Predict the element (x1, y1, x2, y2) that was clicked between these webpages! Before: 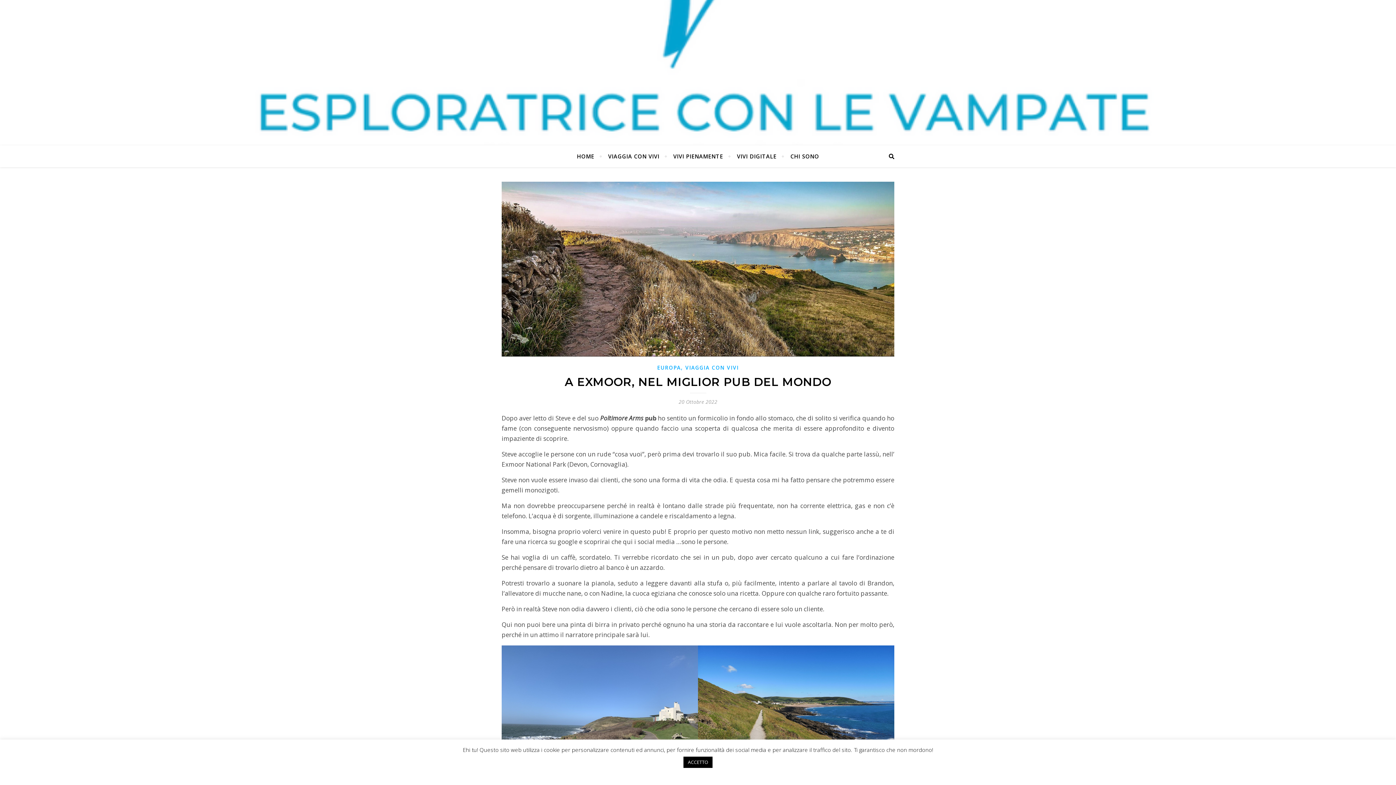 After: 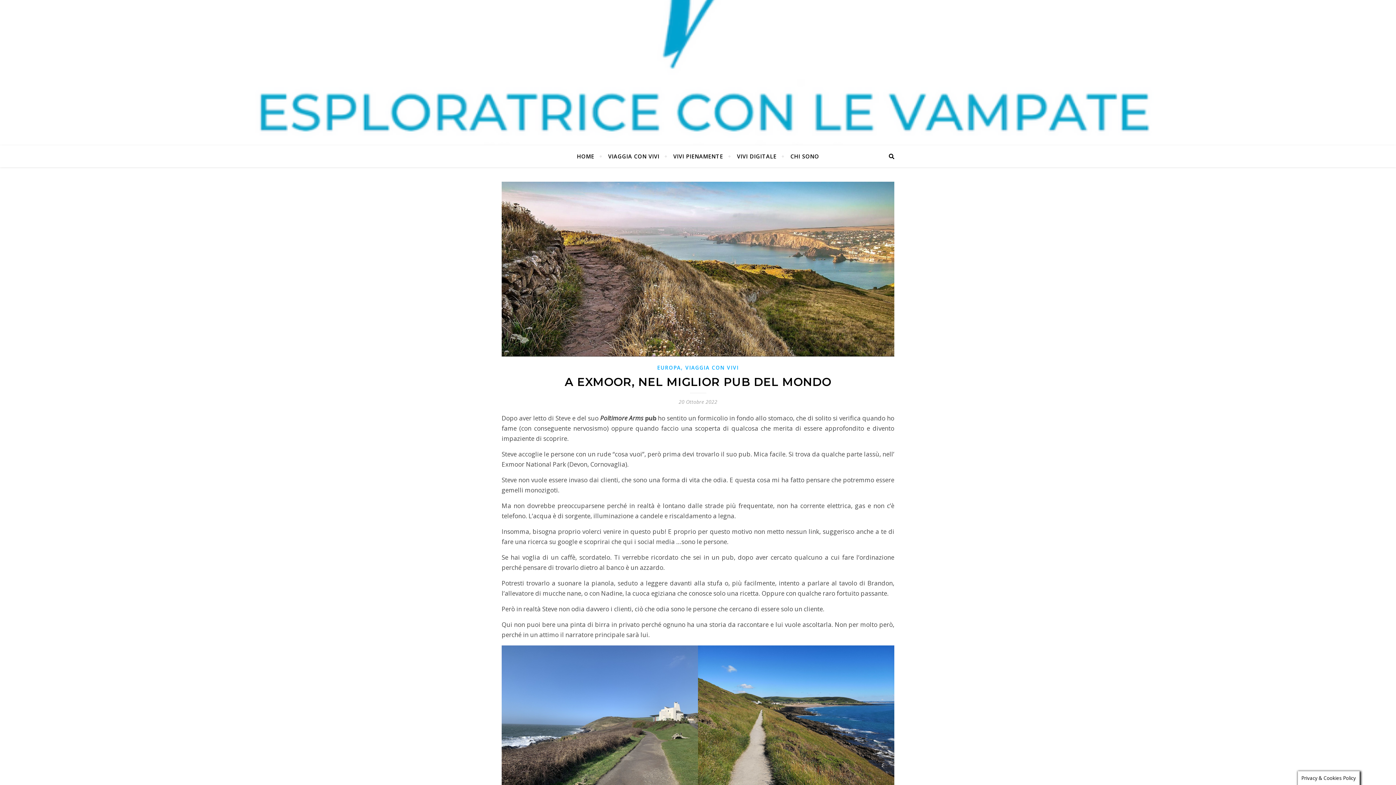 Action: bbox: (683, 757, 712, 768) label: ACCETTO